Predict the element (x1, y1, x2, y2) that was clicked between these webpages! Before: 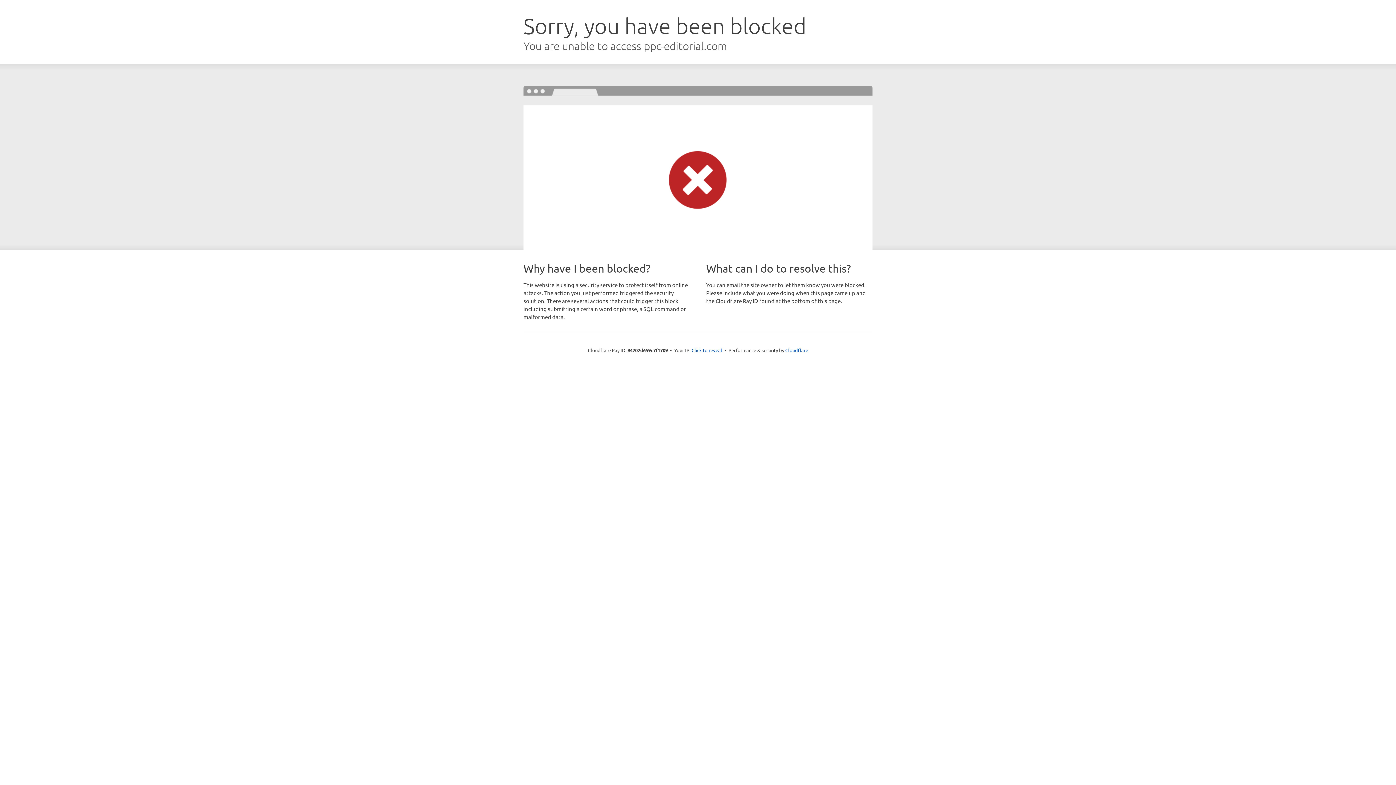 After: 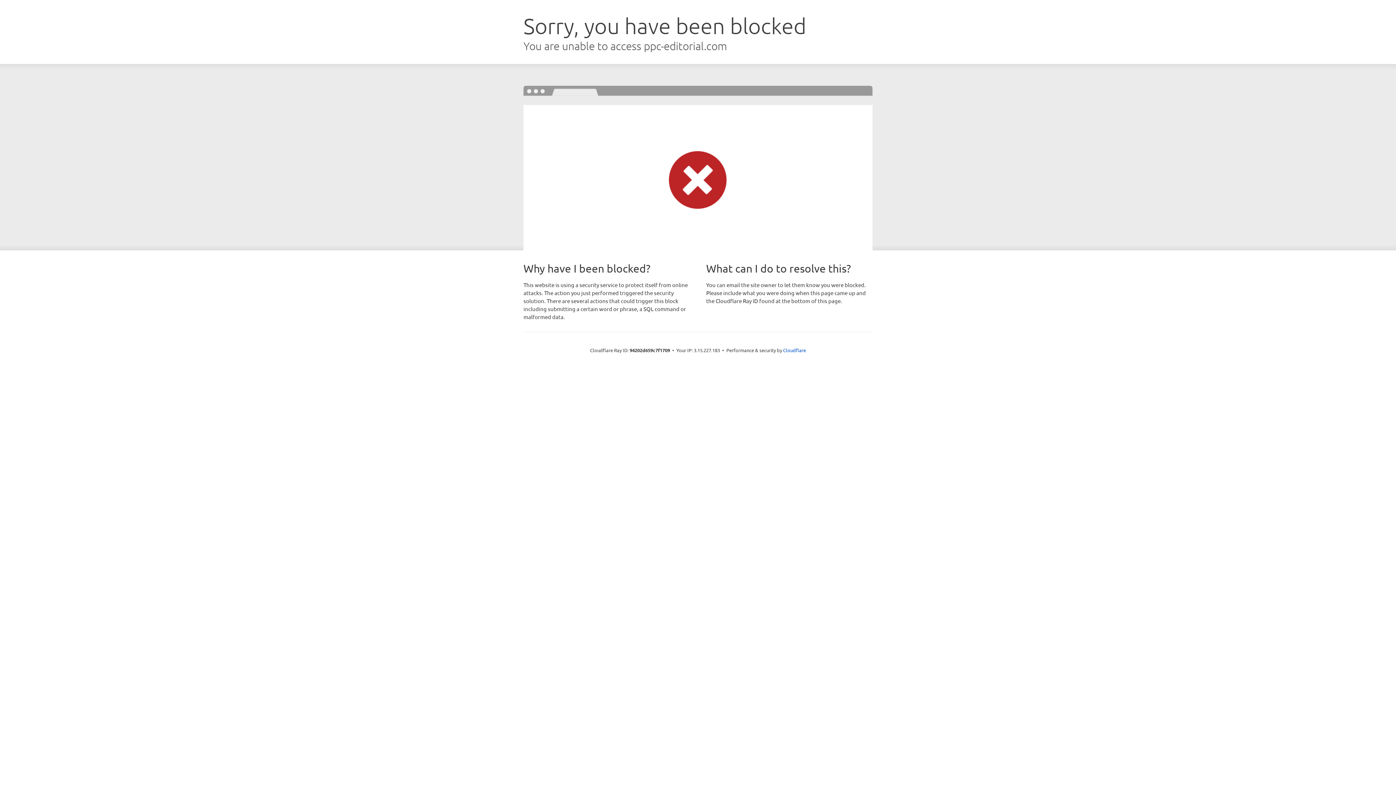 Action: bbox: (691, 346, 722, 353) label: Click to reveal